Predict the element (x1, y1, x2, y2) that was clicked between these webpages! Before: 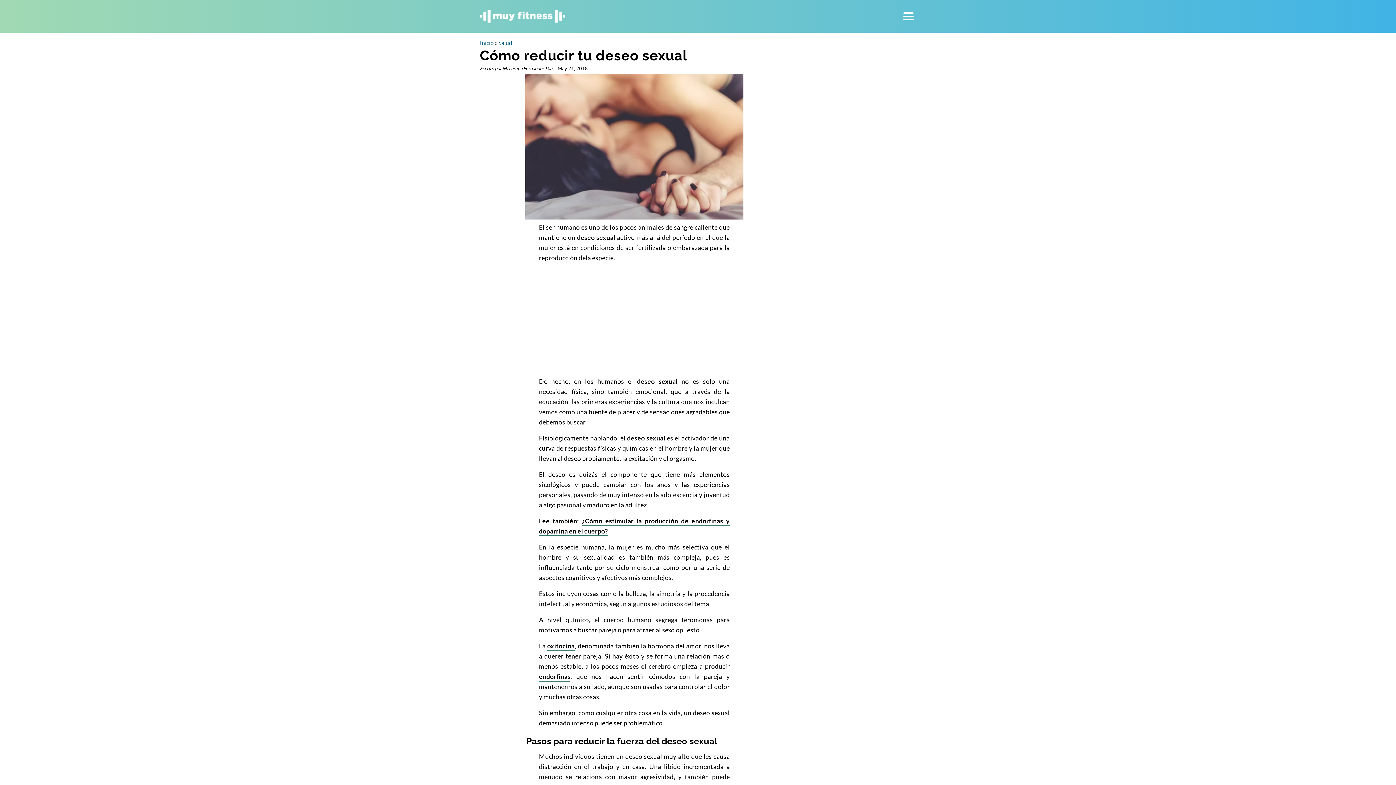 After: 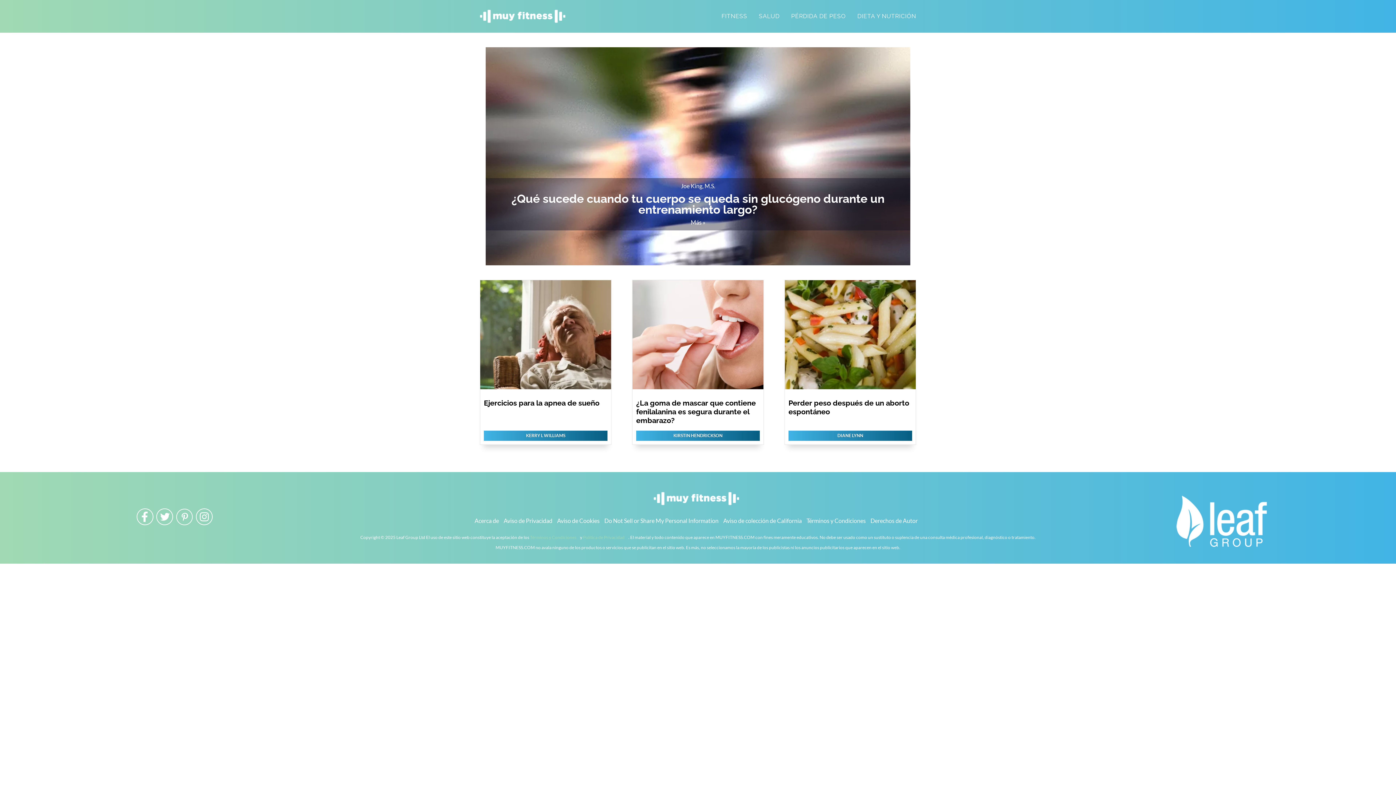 Action: label: Salud bbox: (498, 39, 512, 46)